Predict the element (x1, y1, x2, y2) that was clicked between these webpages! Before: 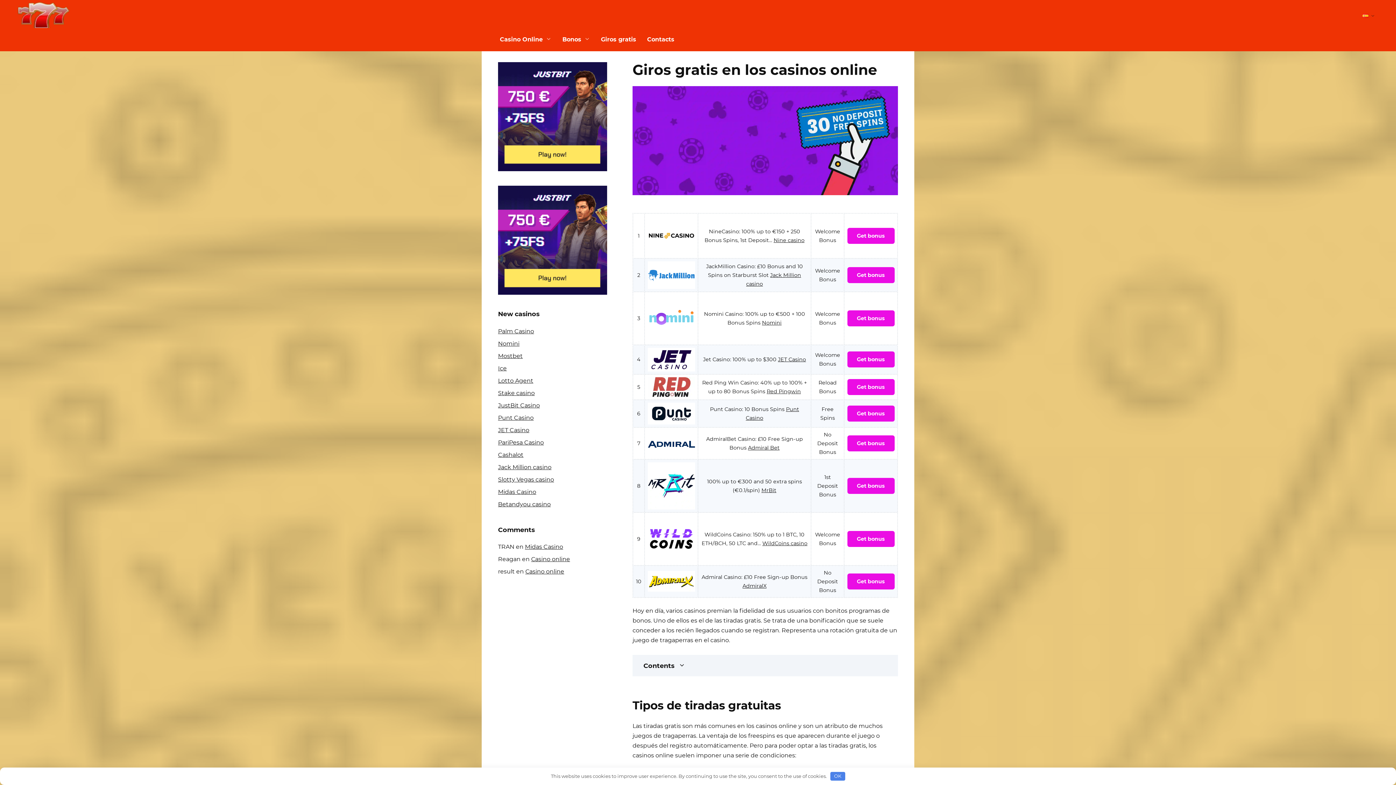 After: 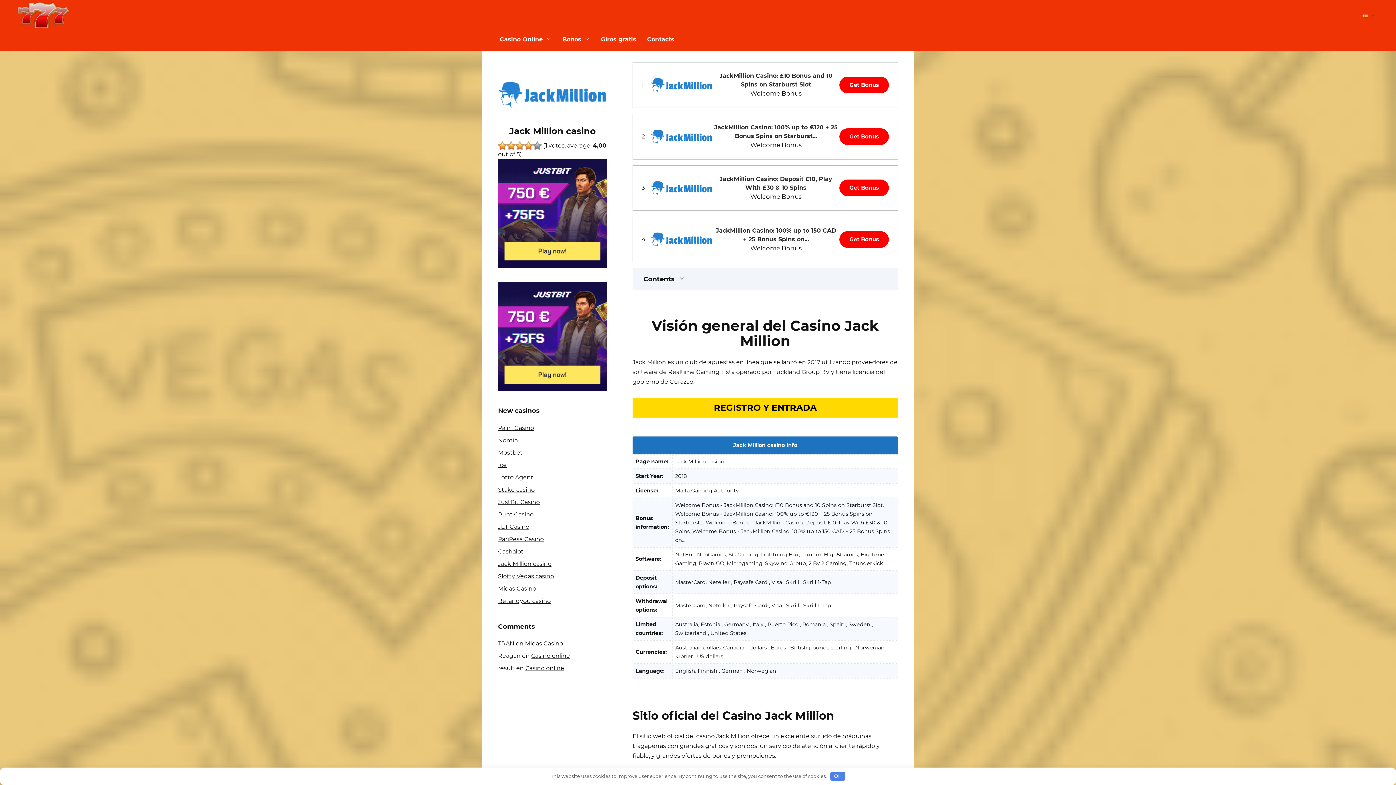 Action: bbox: (498, 463, 551, 470) label: Jack Million casino